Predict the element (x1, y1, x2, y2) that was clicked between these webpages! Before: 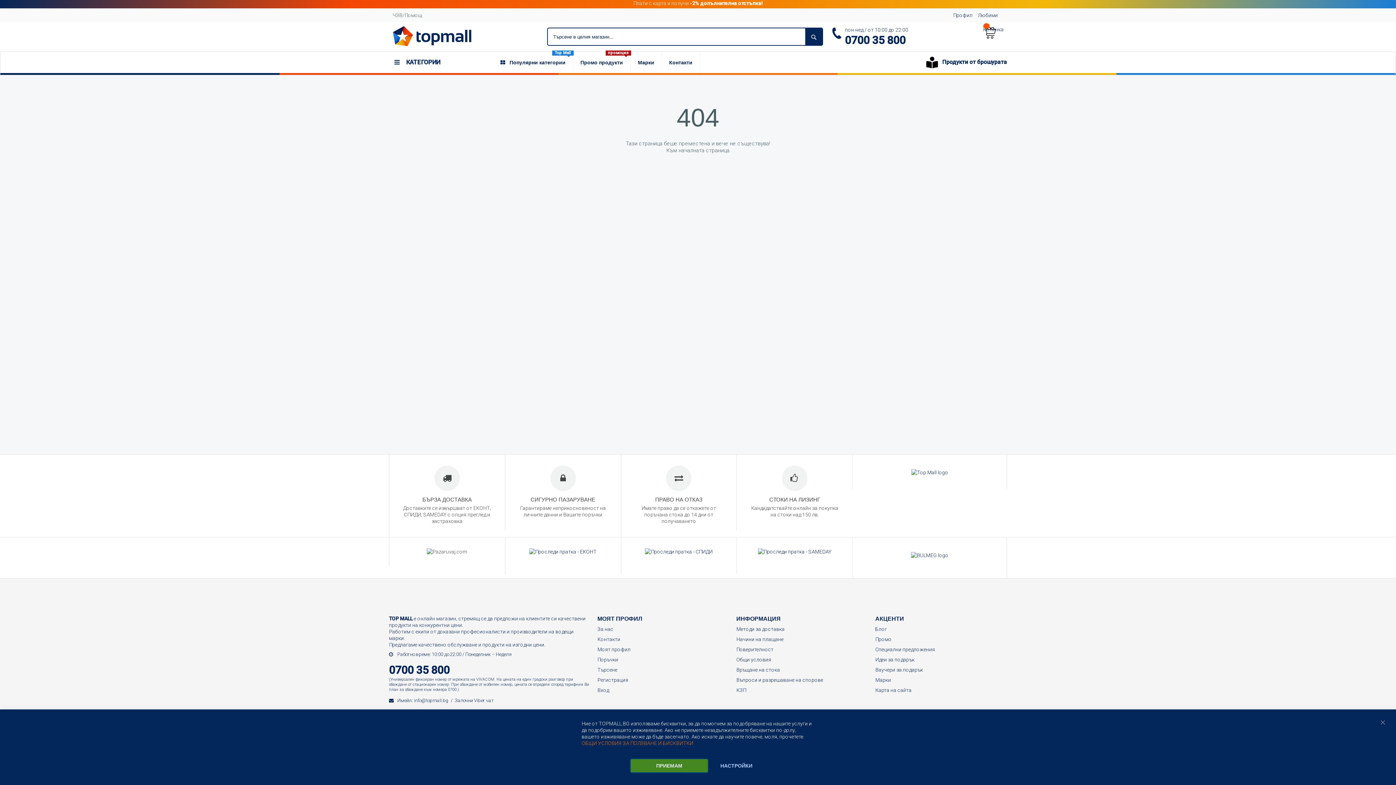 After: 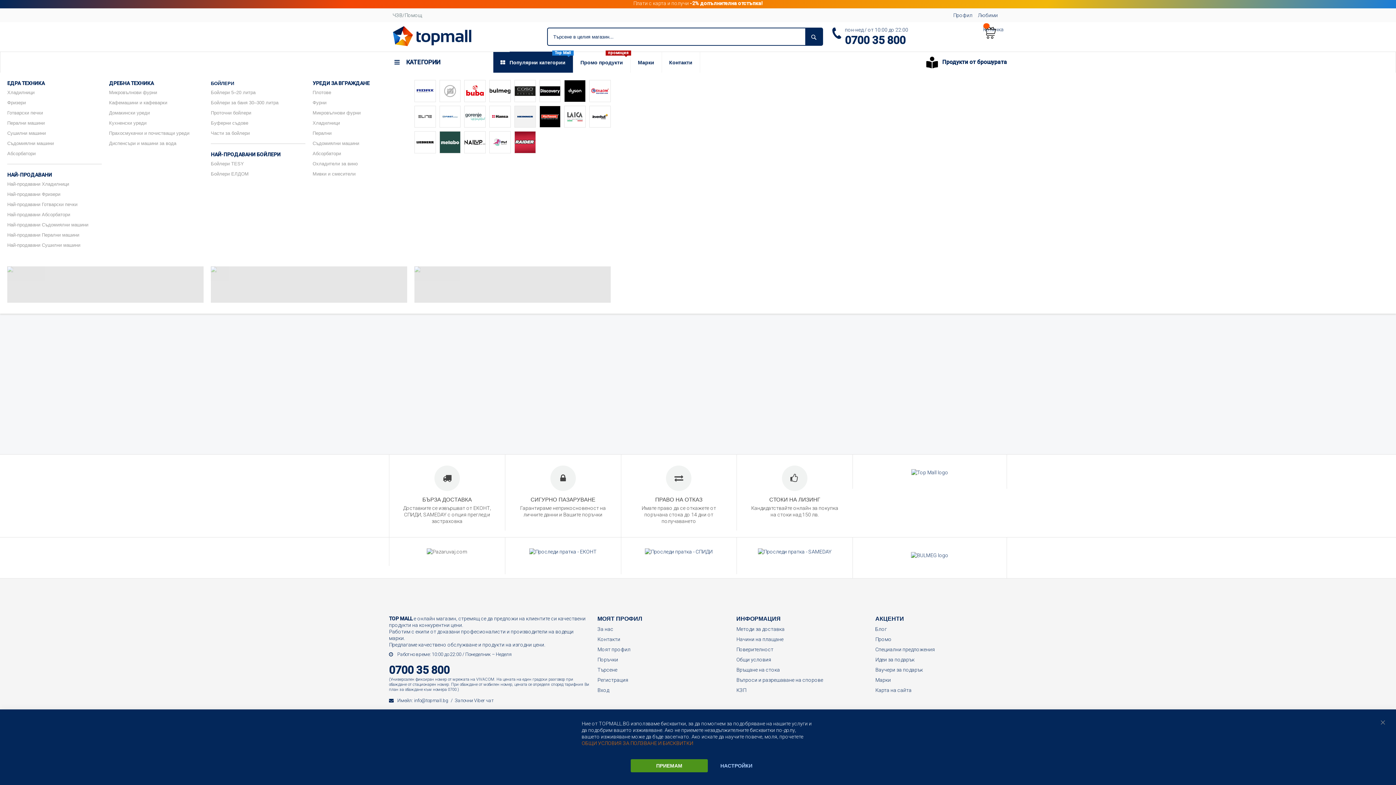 Action: bbox: (493, 51, 572, 73) label:  Популярни категории